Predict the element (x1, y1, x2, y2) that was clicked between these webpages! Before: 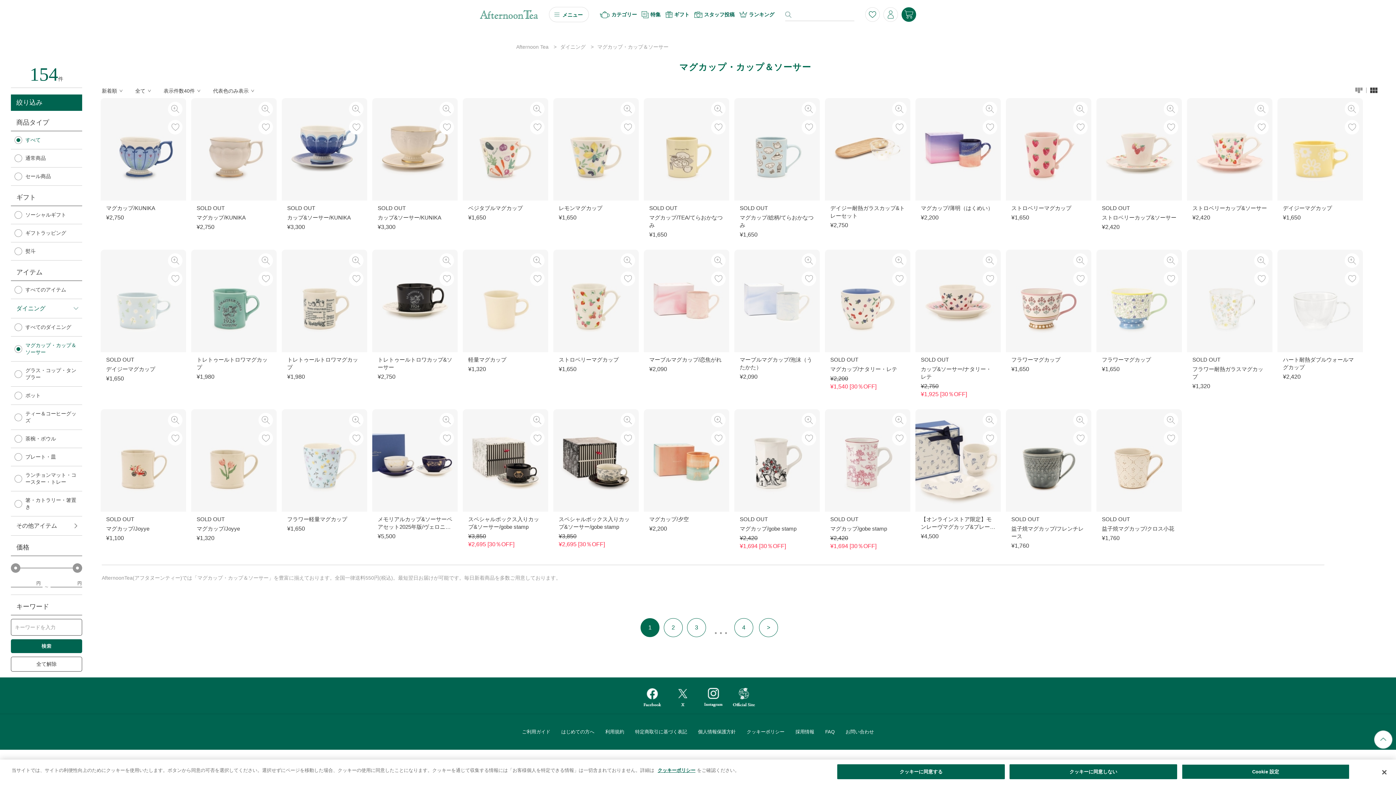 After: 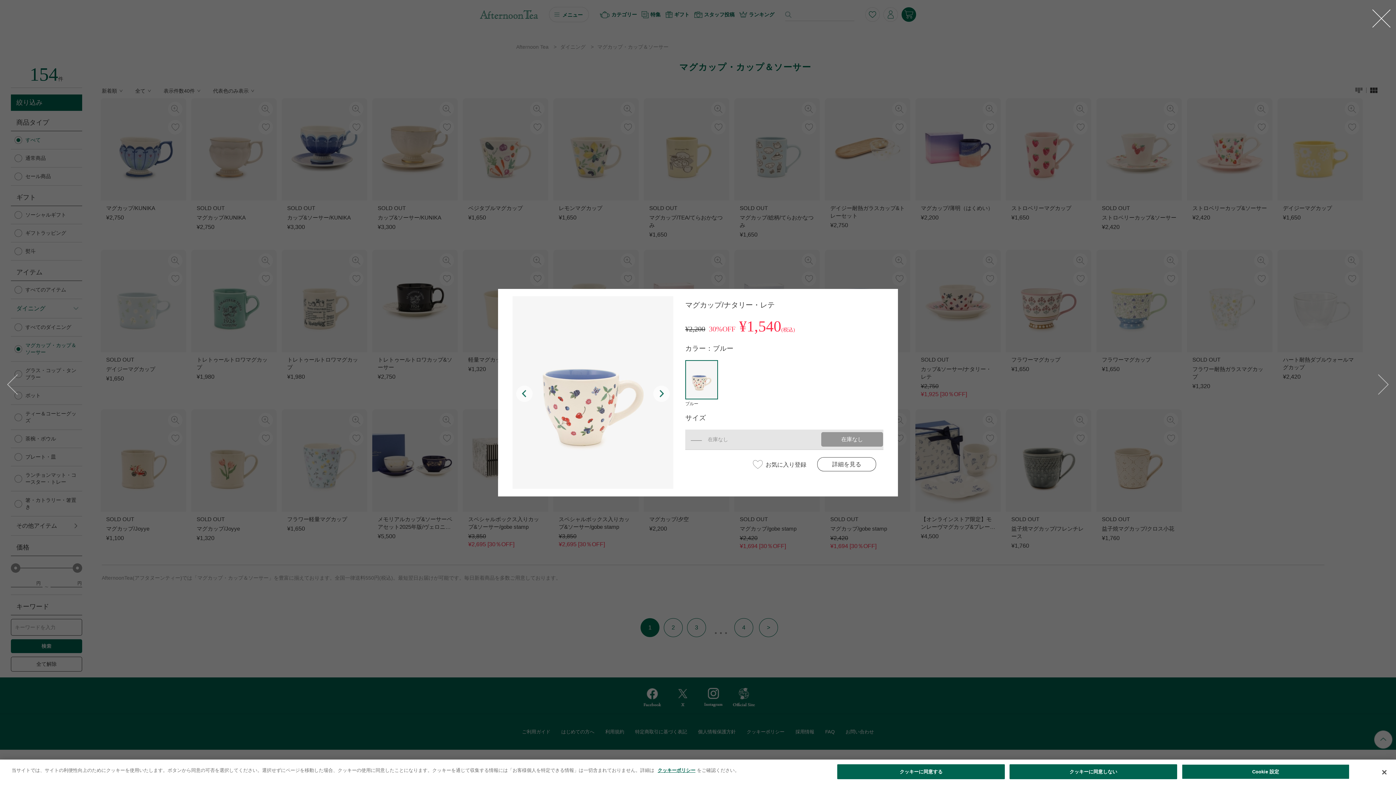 Action: bbox: (892, 253, 906, 268)